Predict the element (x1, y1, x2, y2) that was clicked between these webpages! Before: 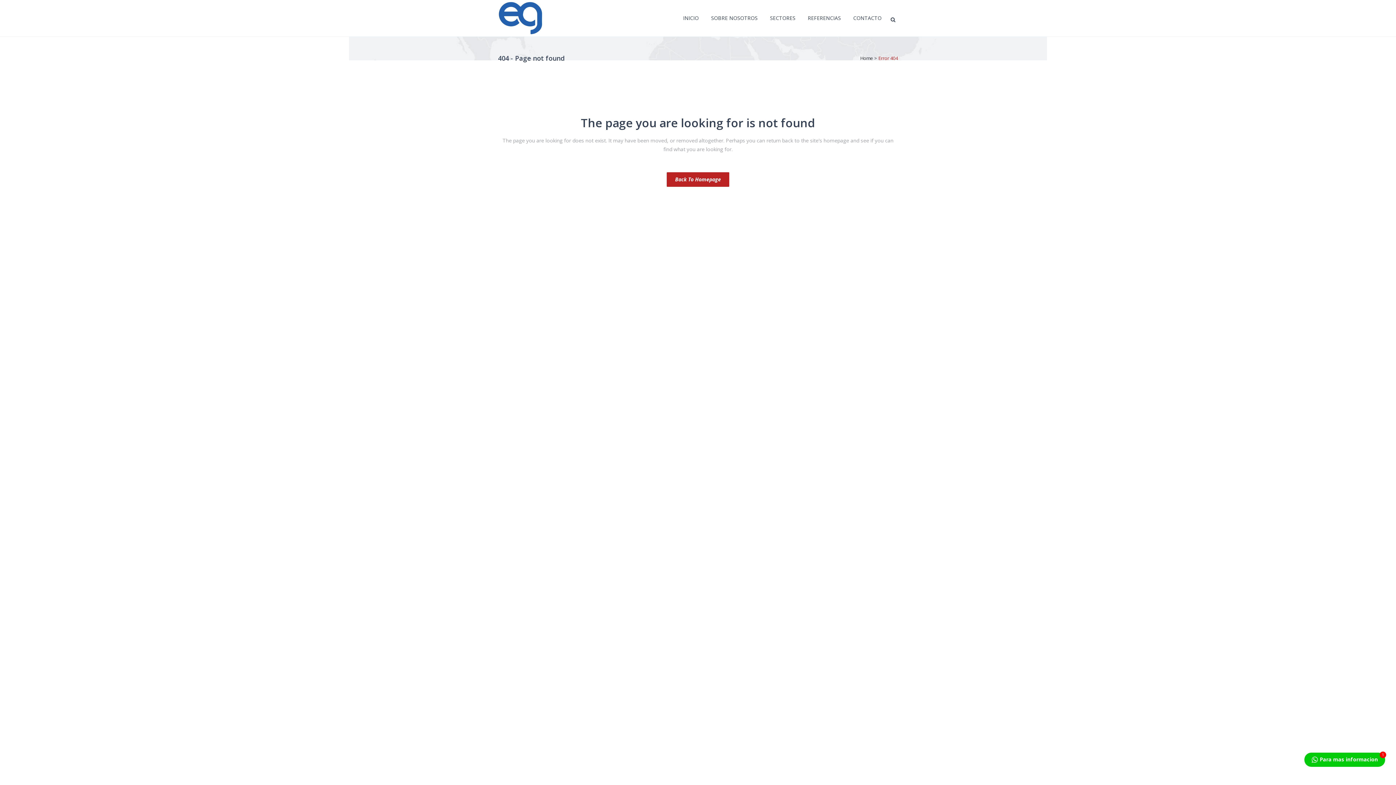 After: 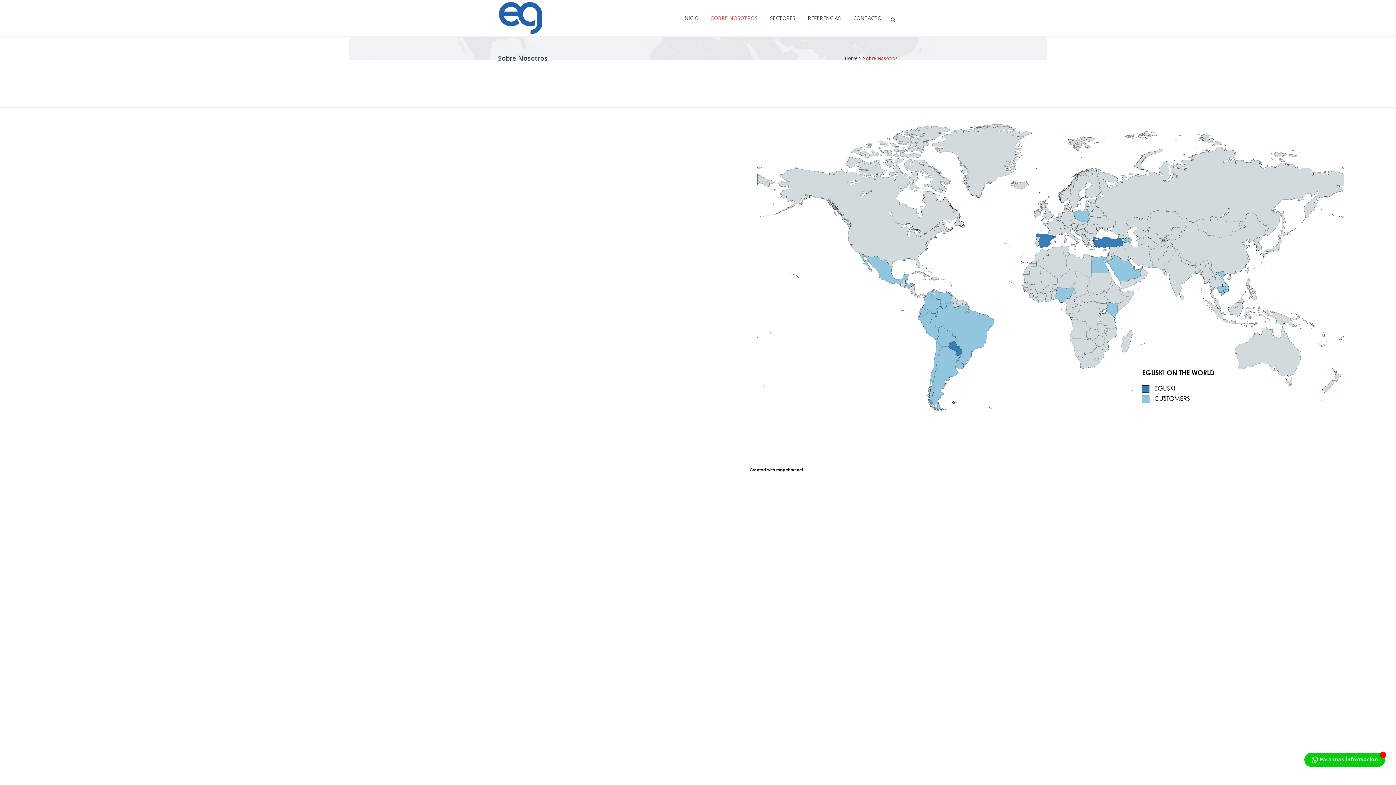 Action: label: SOBRE NOSOTROS bbox: (705, 0, 764, 36)